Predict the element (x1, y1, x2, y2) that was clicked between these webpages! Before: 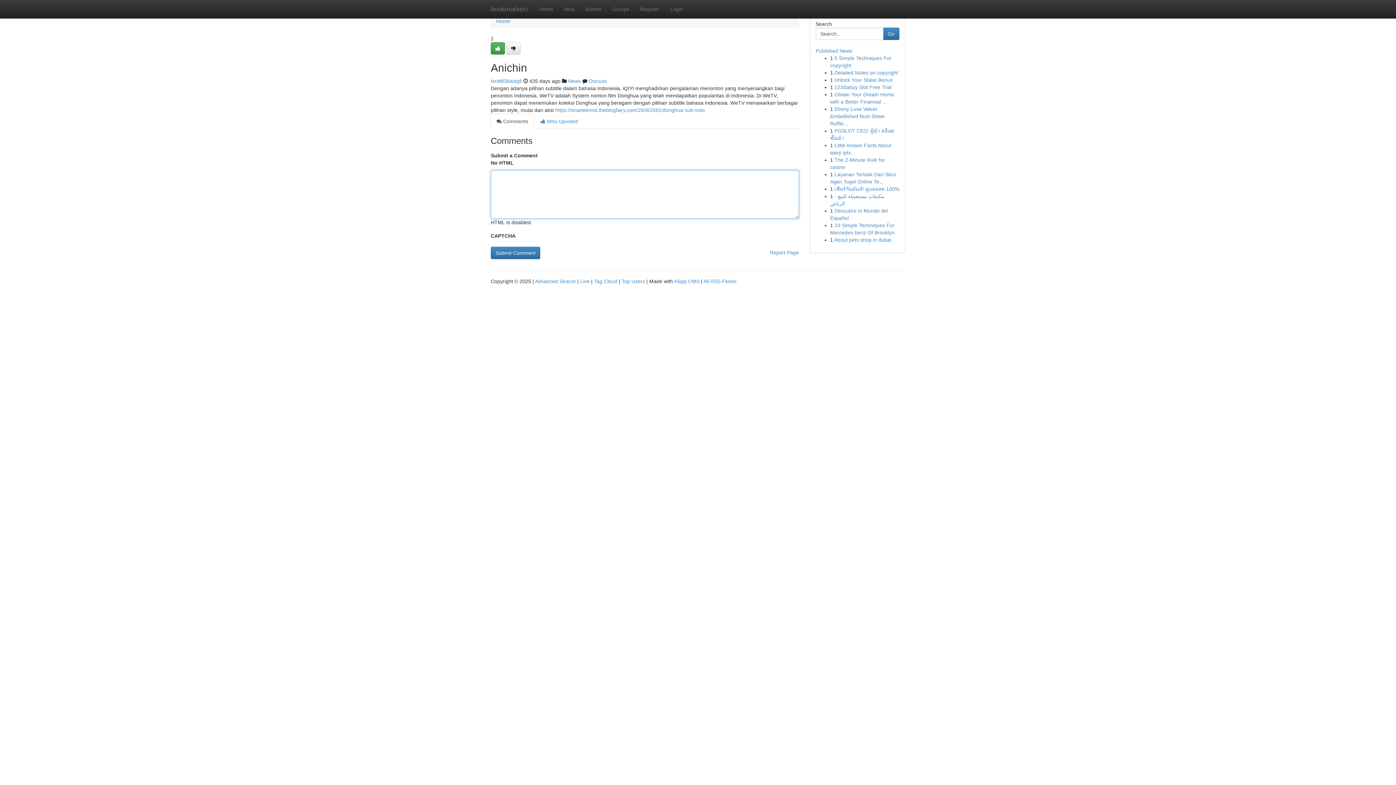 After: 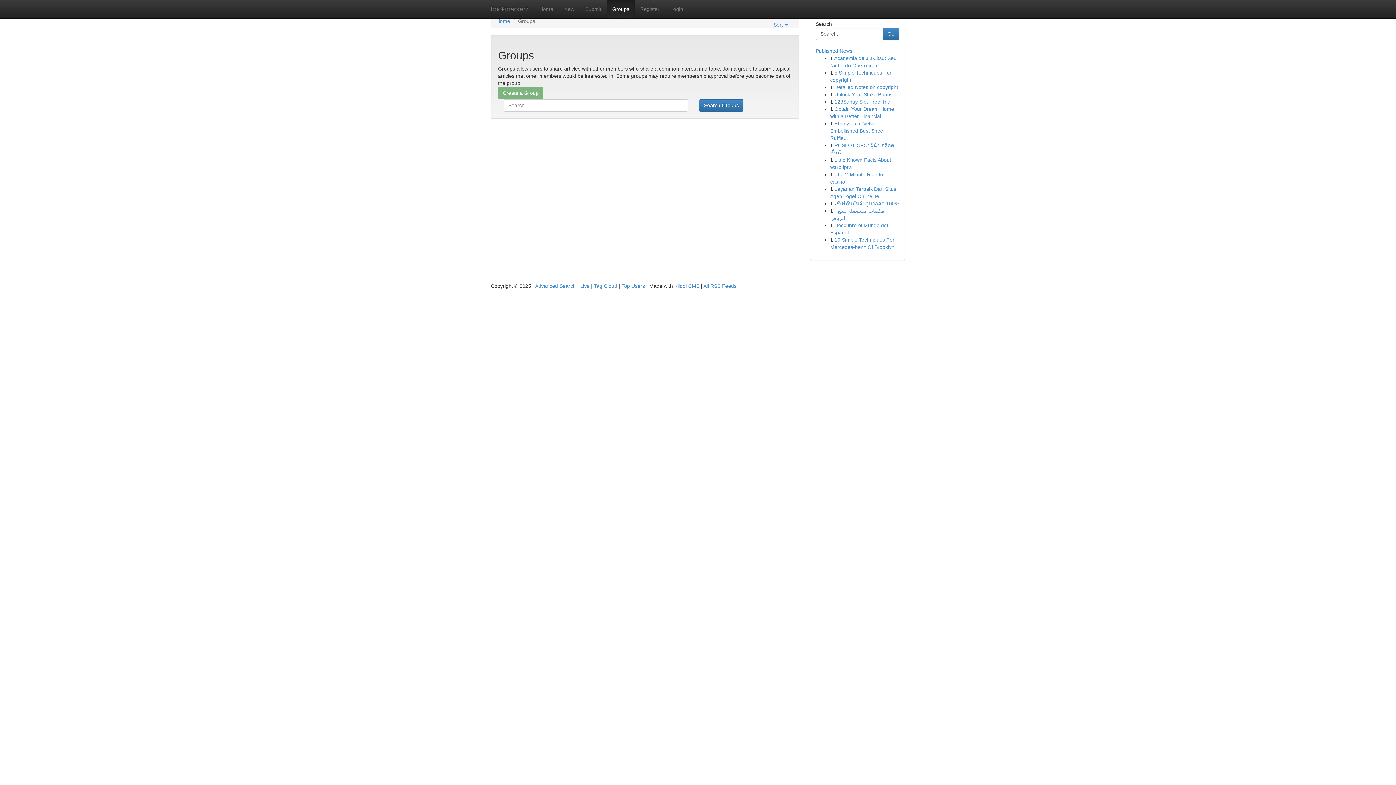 Action: bbox: (568, 78, 581, 84) label: News